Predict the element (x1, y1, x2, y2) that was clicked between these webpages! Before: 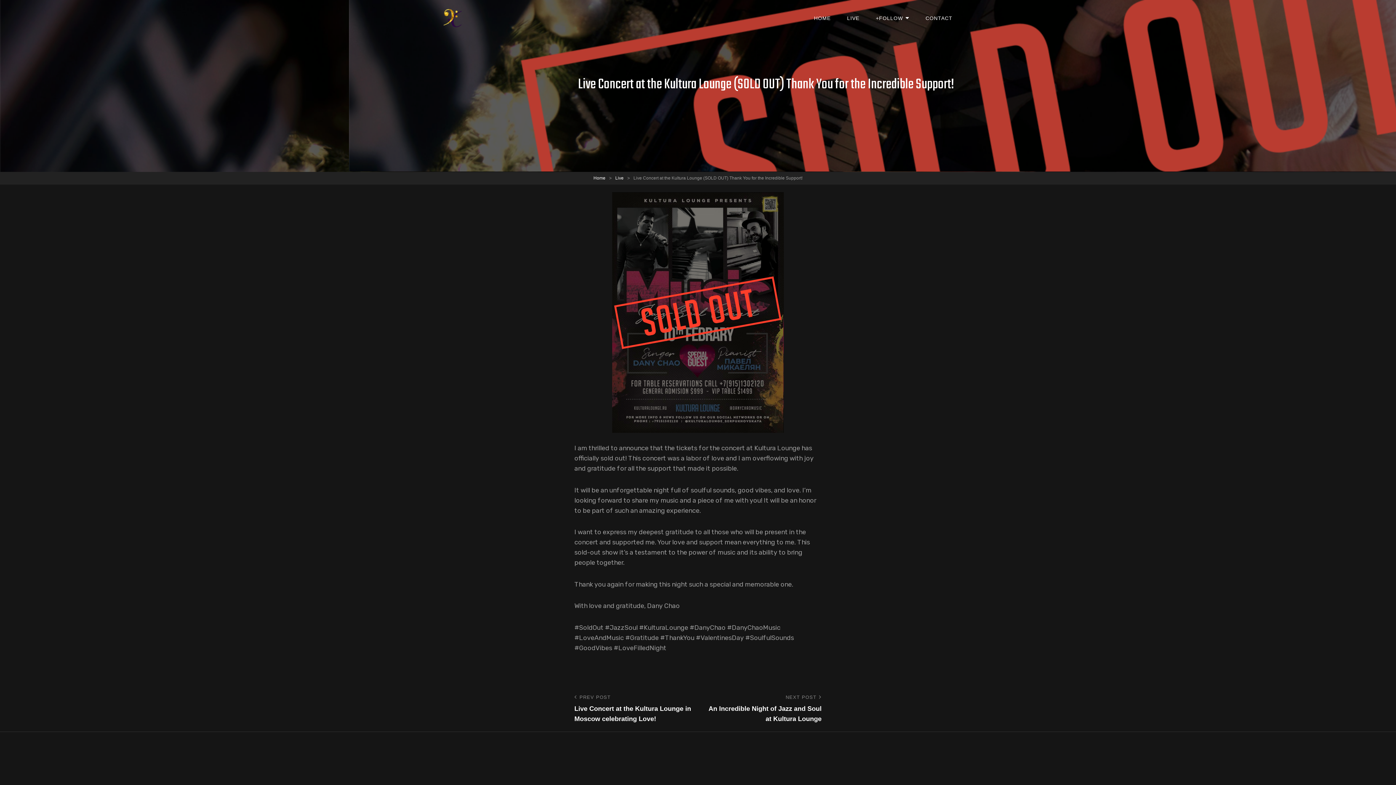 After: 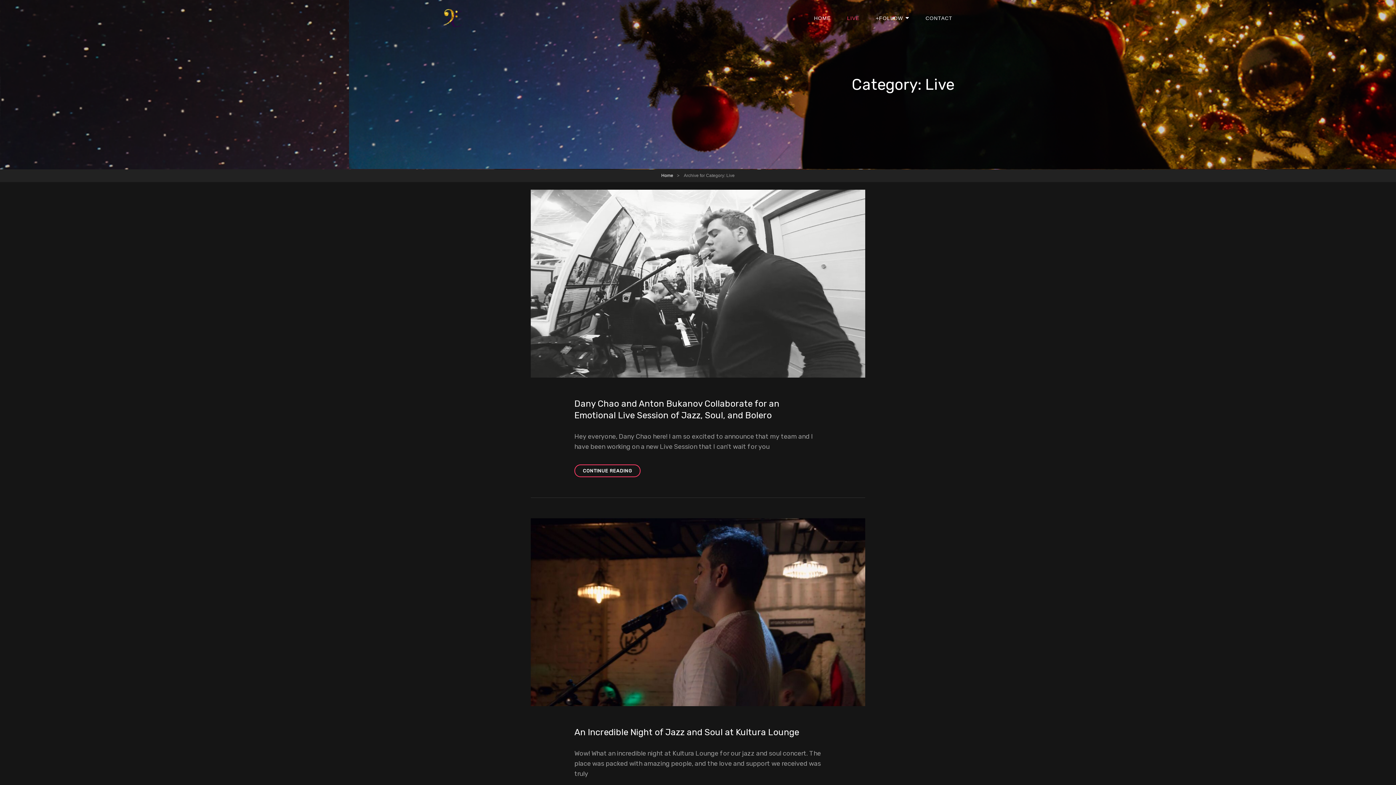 Action: label: Live bbox: (615, 175, 623, 180)